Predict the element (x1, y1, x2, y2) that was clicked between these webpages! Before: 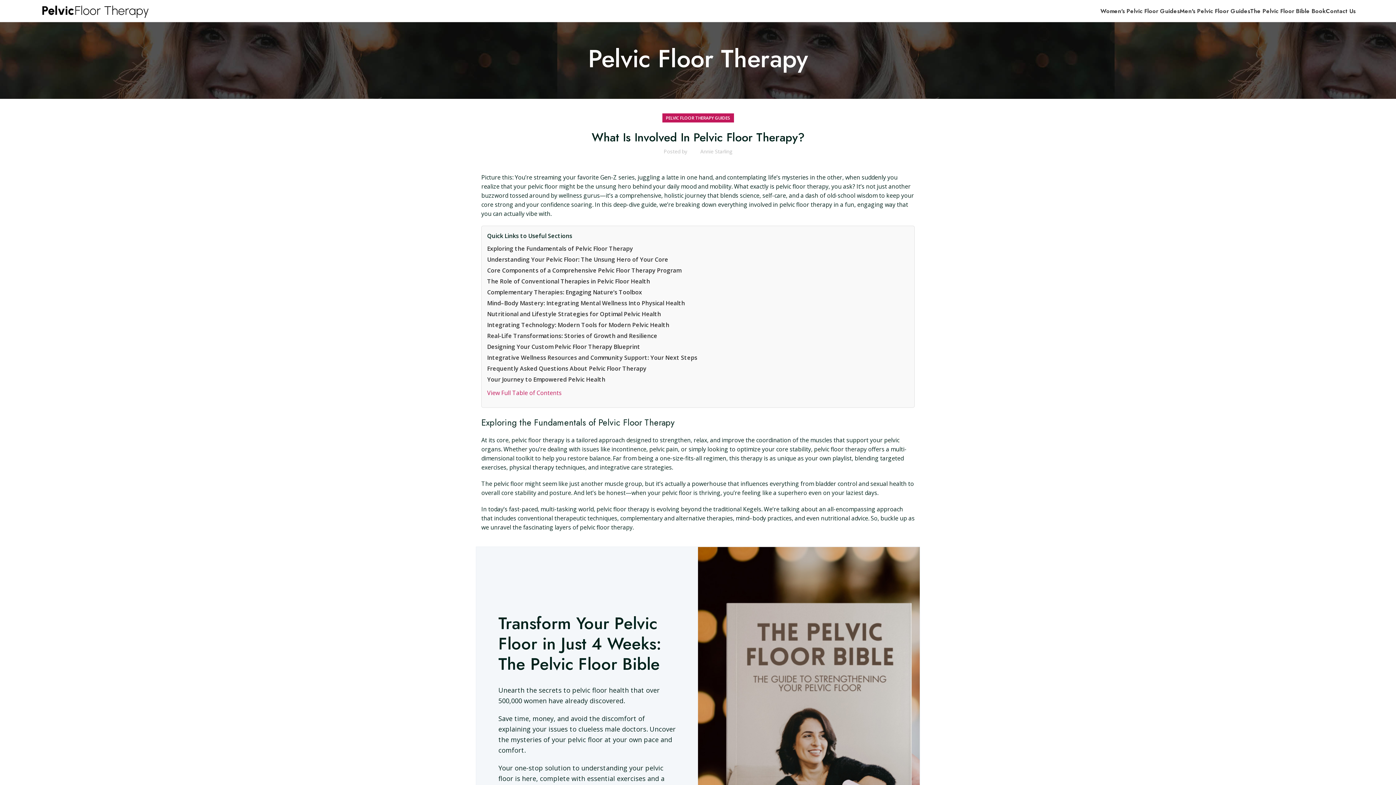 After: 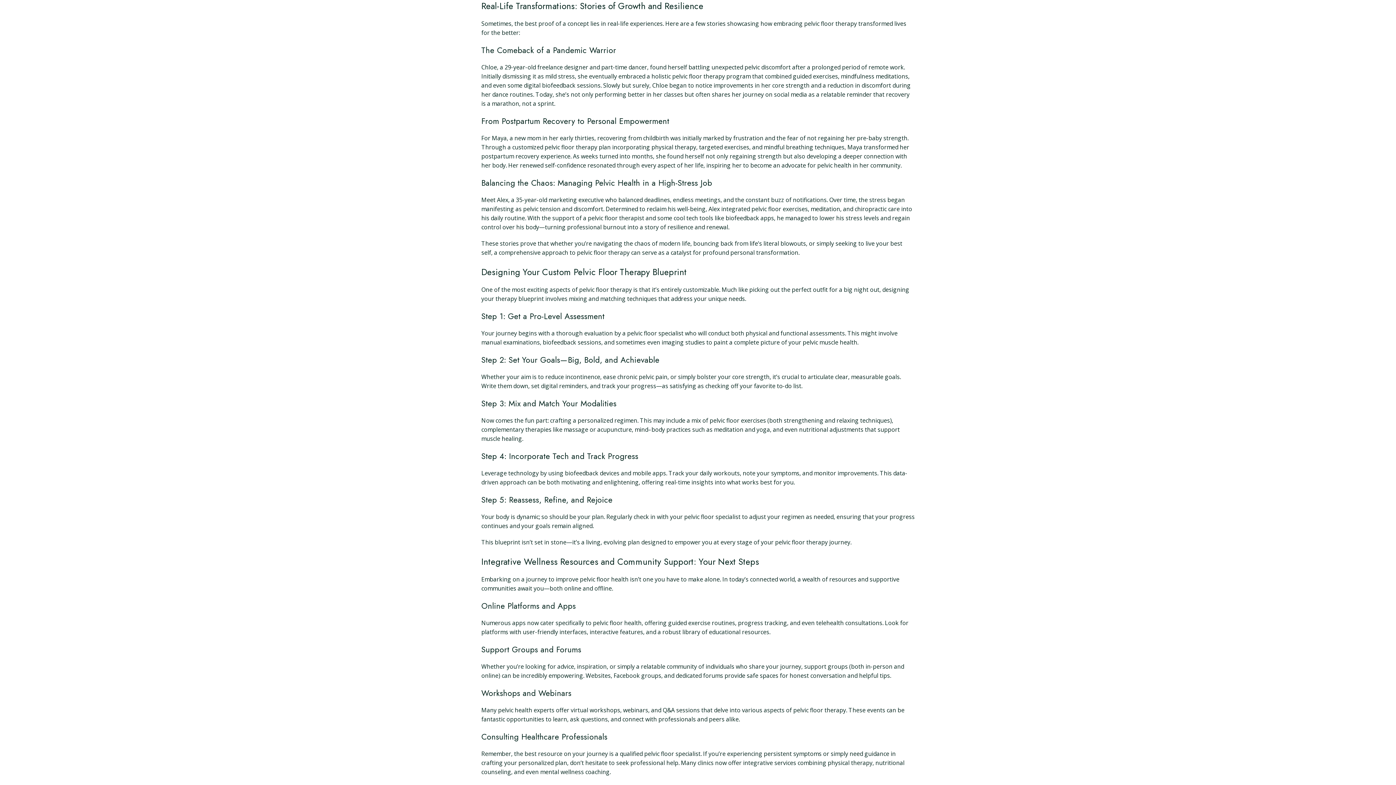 Action: label: Real-Life Transformations: Stories of Growth and Resilience bbox: (487, 332, 657, 340)